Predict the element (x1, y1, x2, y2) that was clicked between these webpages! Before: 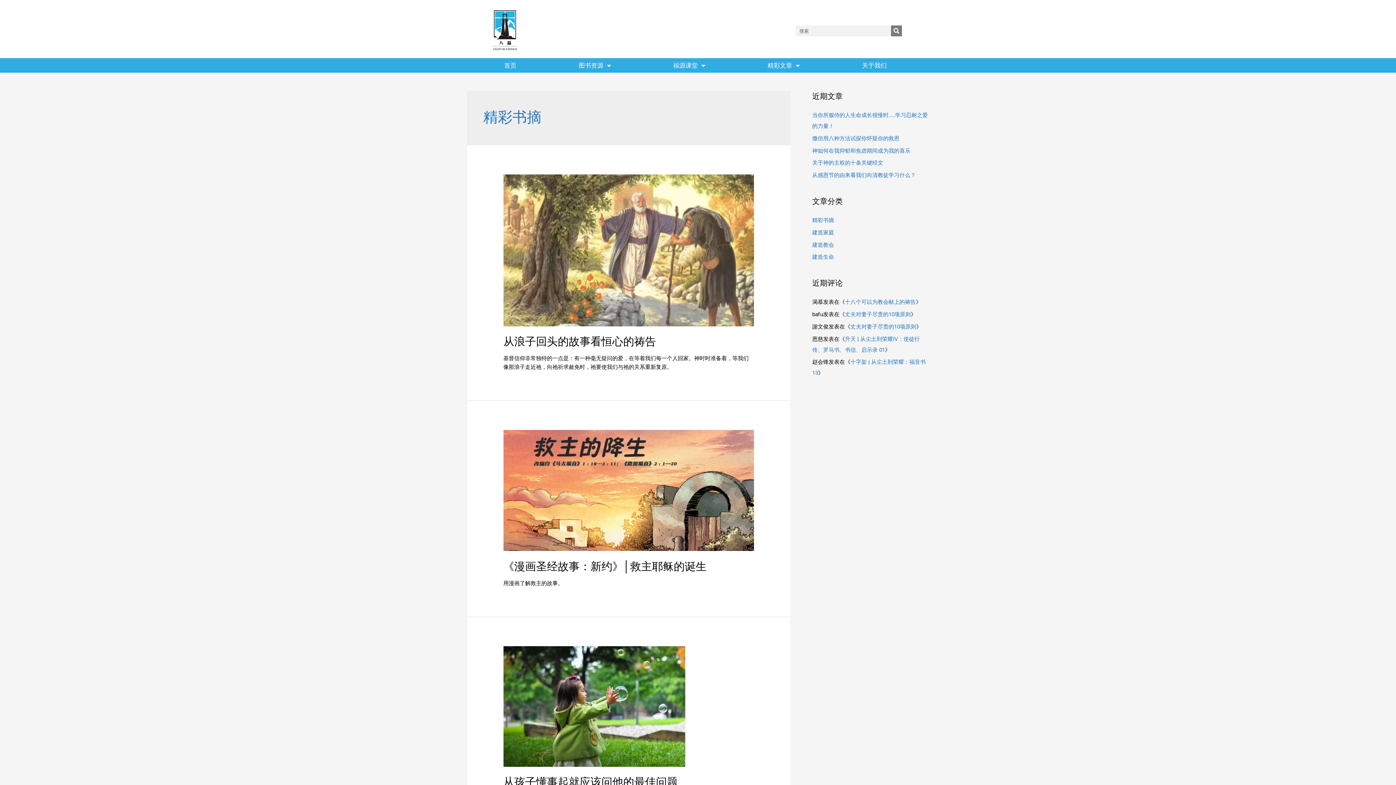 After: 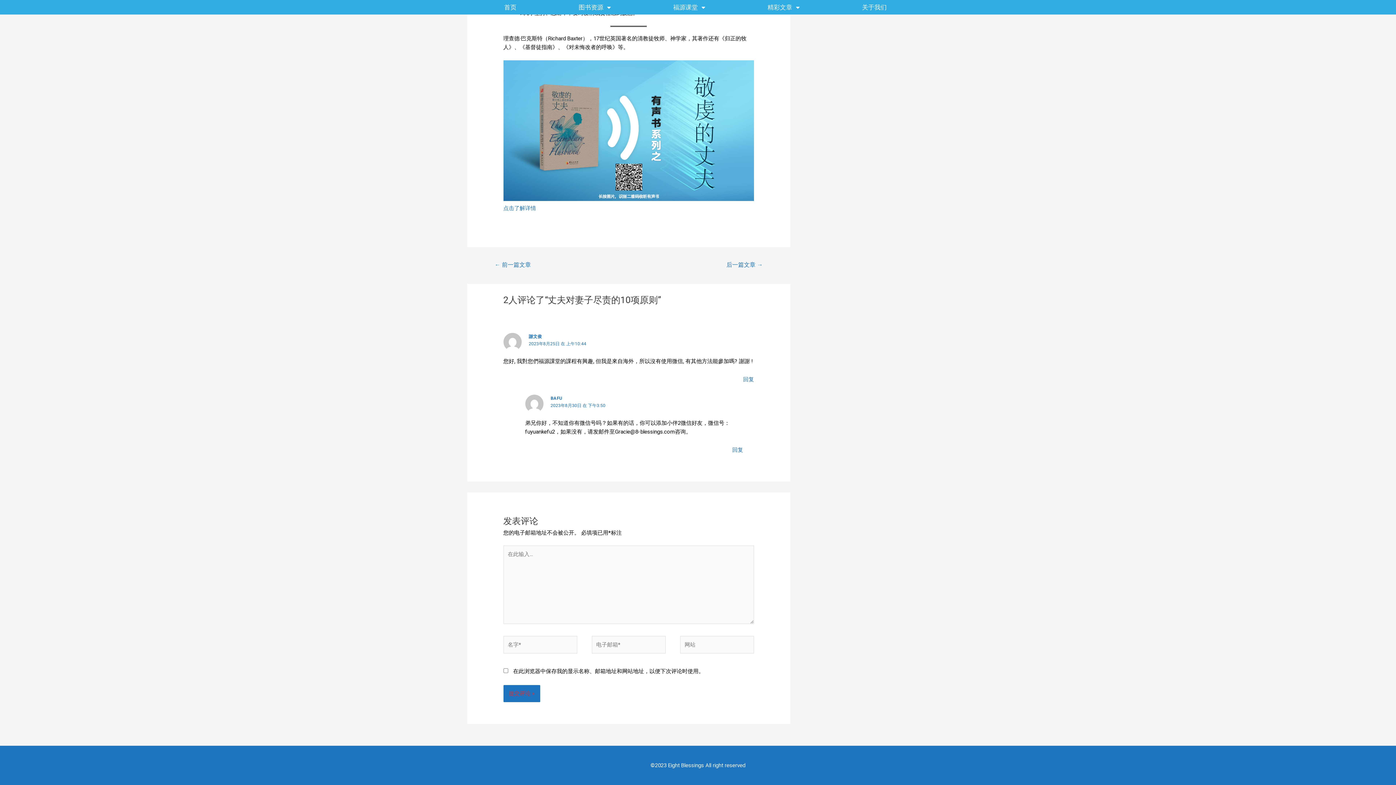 Action: label: 丈夫对妻子尽责的10项原则 bbox: (850, 323, 916, 330)